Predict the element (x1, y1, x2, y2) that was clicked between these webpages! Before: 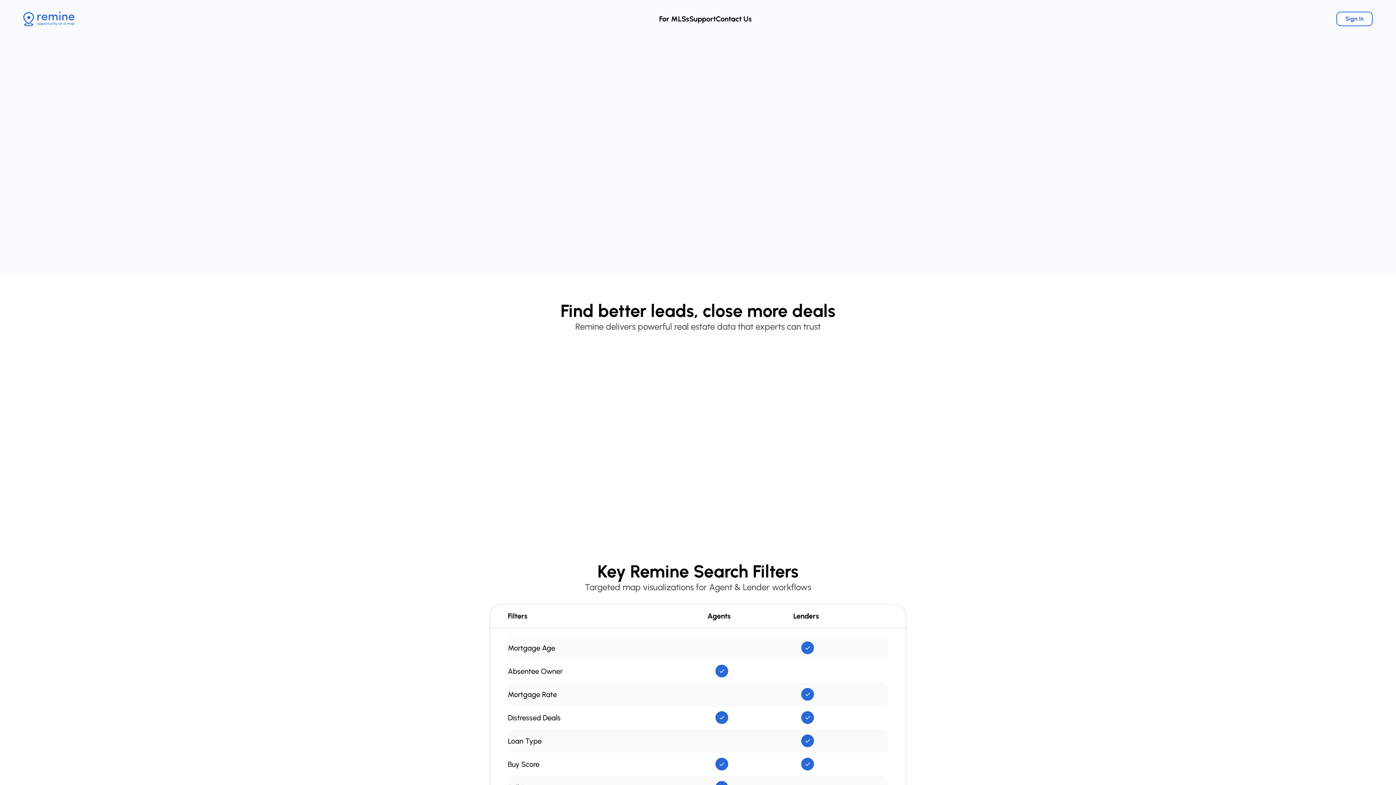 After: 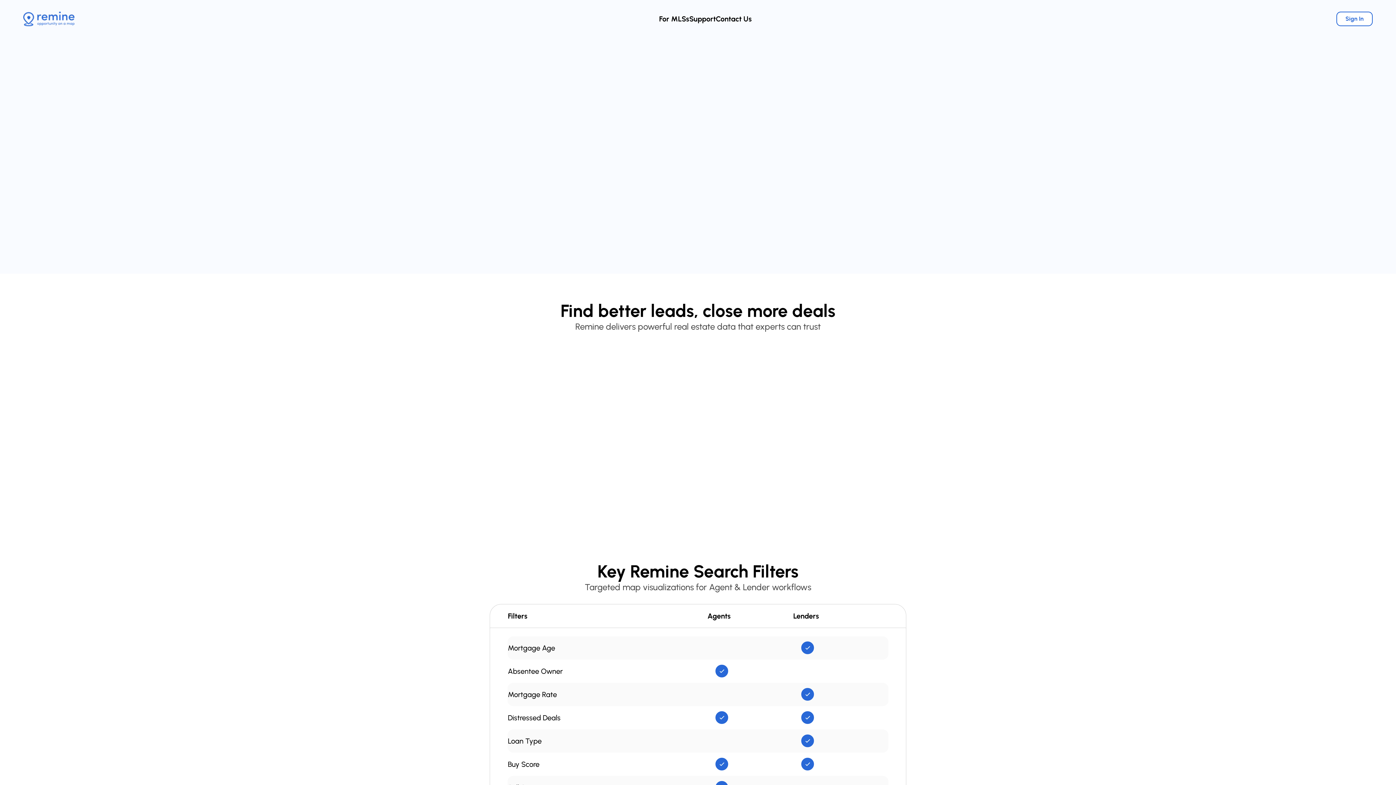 Action: bbox: (447, 157, 485, 170) label: Sign Up